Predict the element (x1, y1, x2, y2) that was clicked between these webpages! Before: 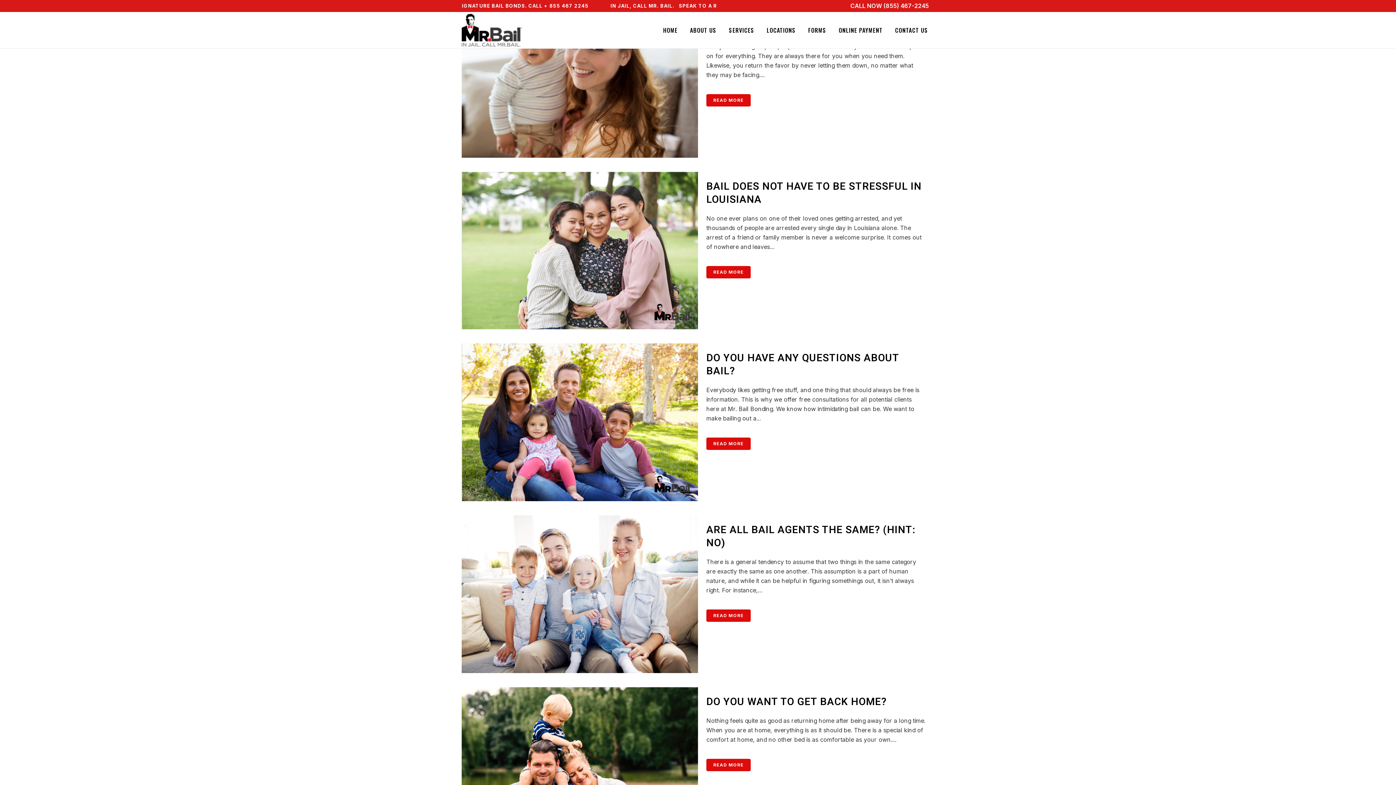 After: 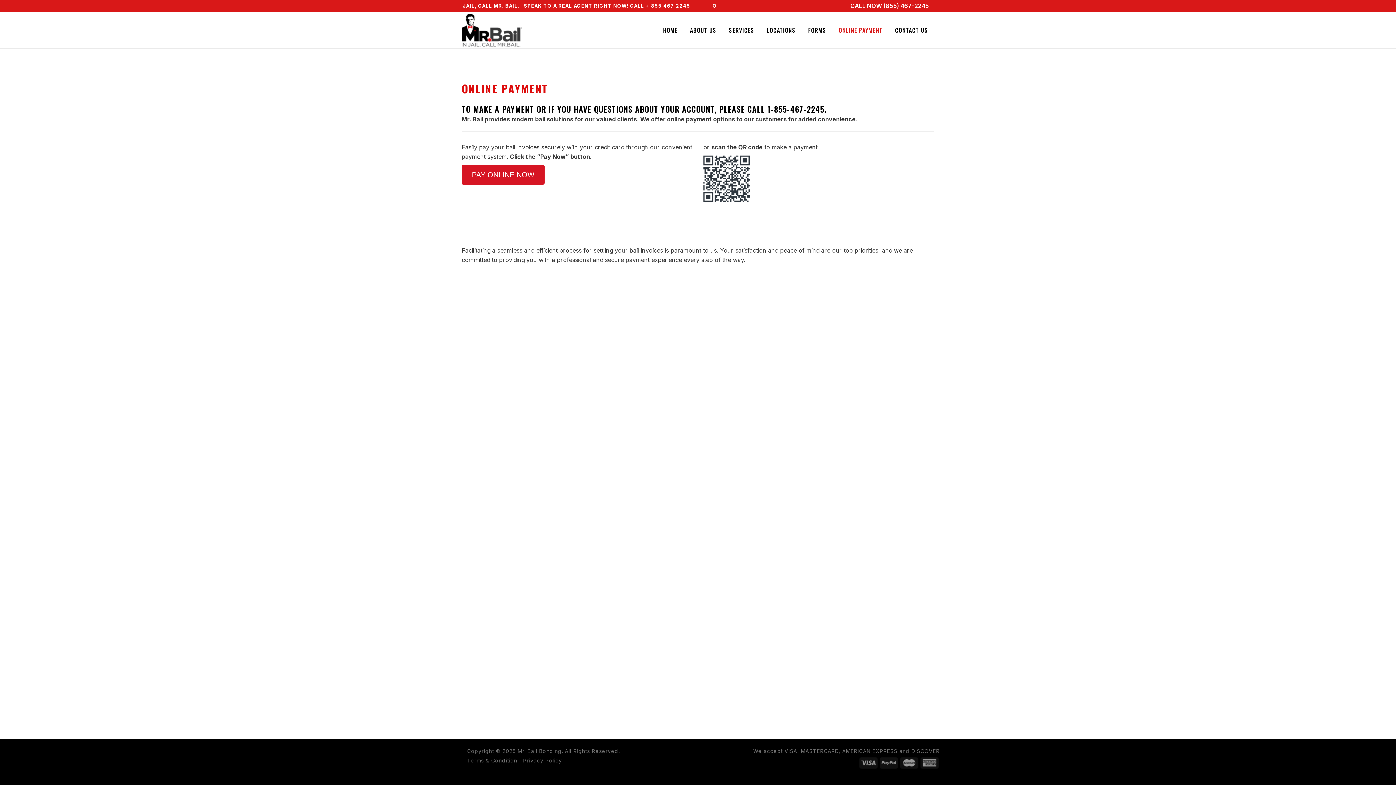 Action: label: ONLINE PAYMENT bbox: (832, 12, 889, 48)